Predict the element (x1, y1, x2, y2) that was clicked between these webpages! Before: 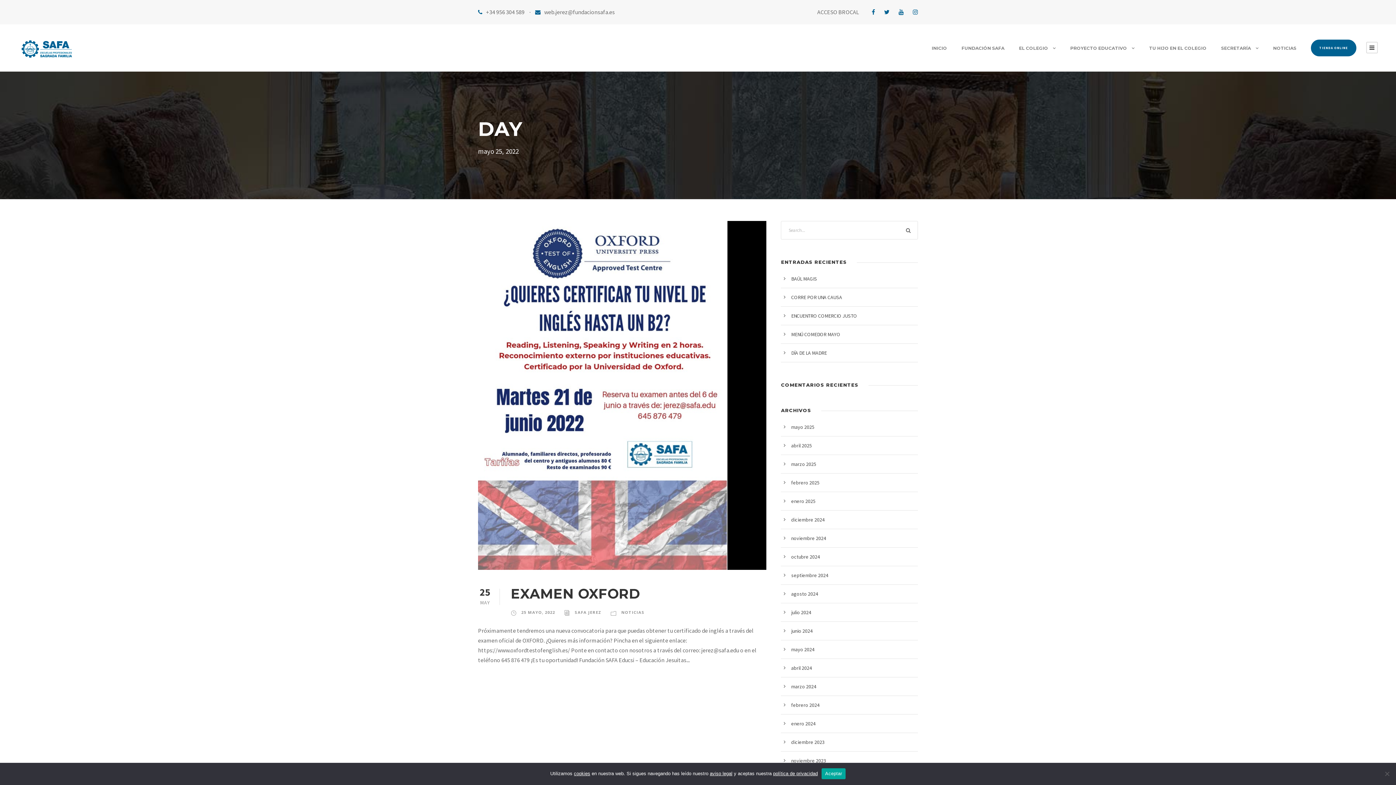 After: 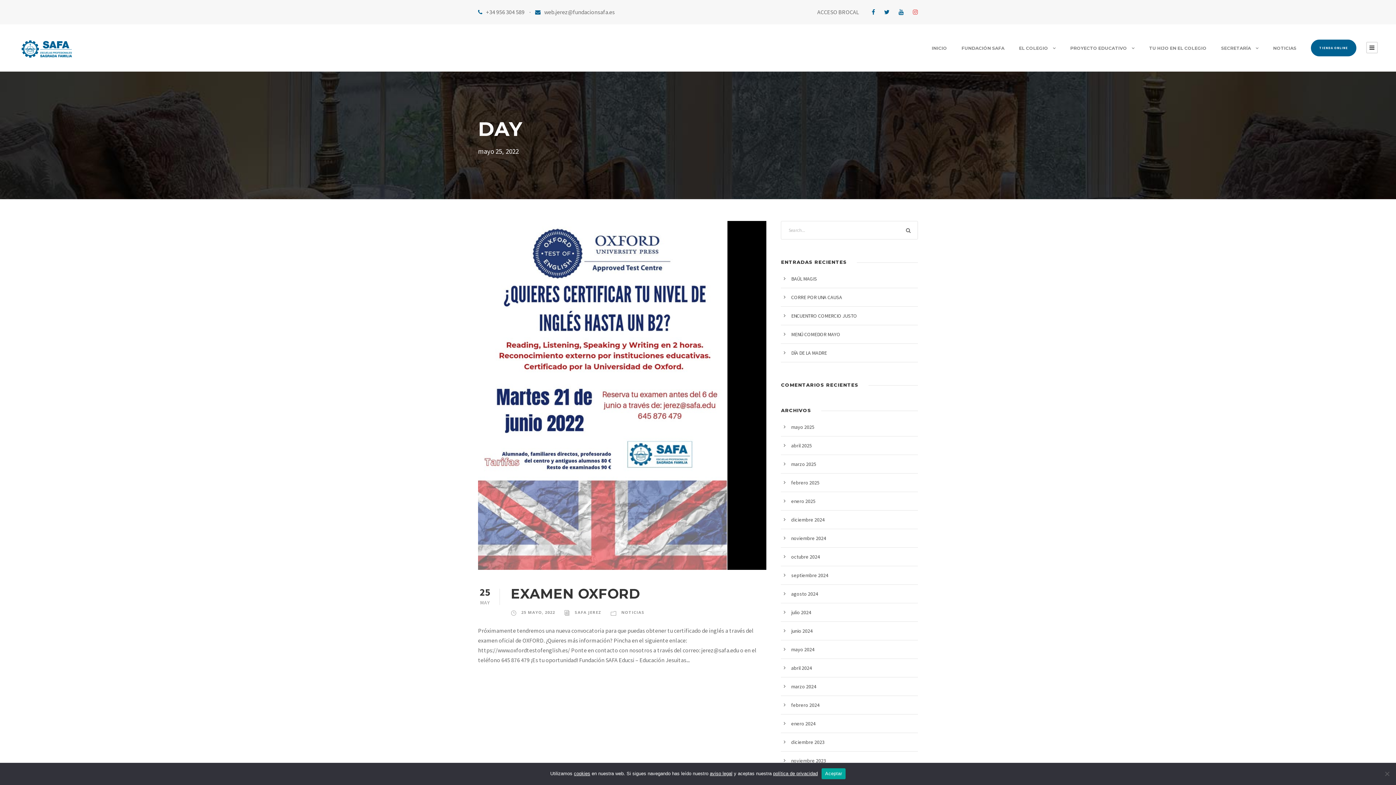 Action: bbox: (913, 8, 918, 15)